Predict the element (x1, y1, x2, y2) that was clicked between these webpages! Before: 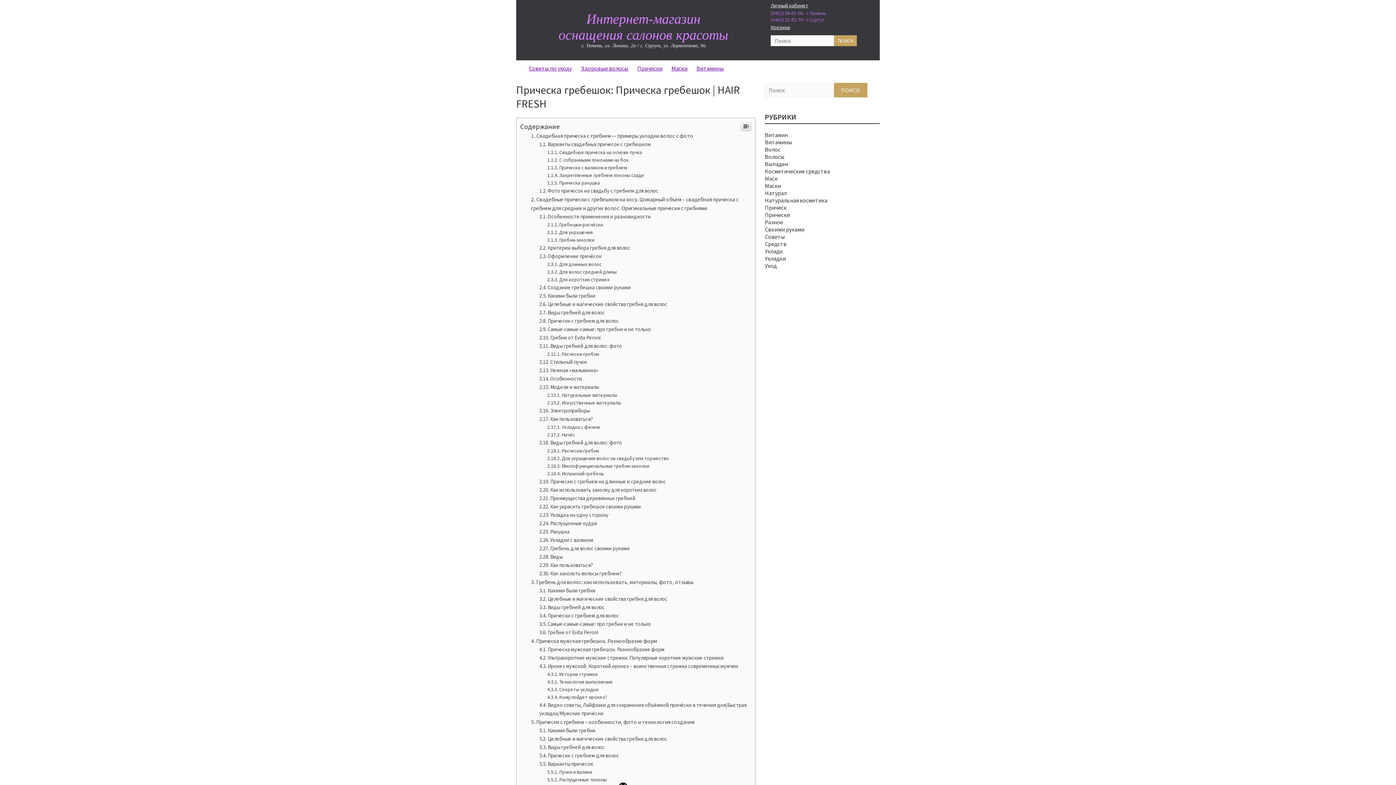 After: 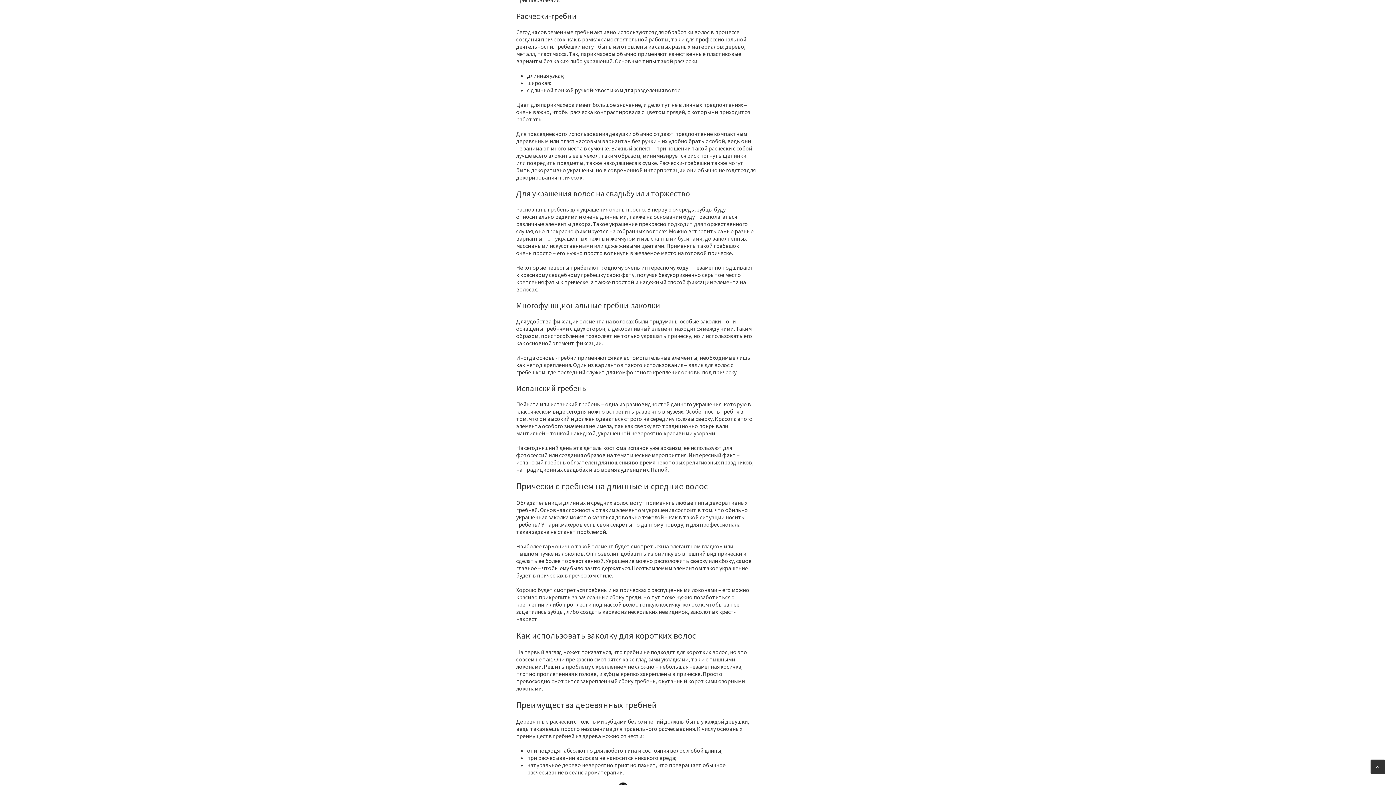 Action: bbox: (547, 448, 599, 454) label: Расчески-гребни